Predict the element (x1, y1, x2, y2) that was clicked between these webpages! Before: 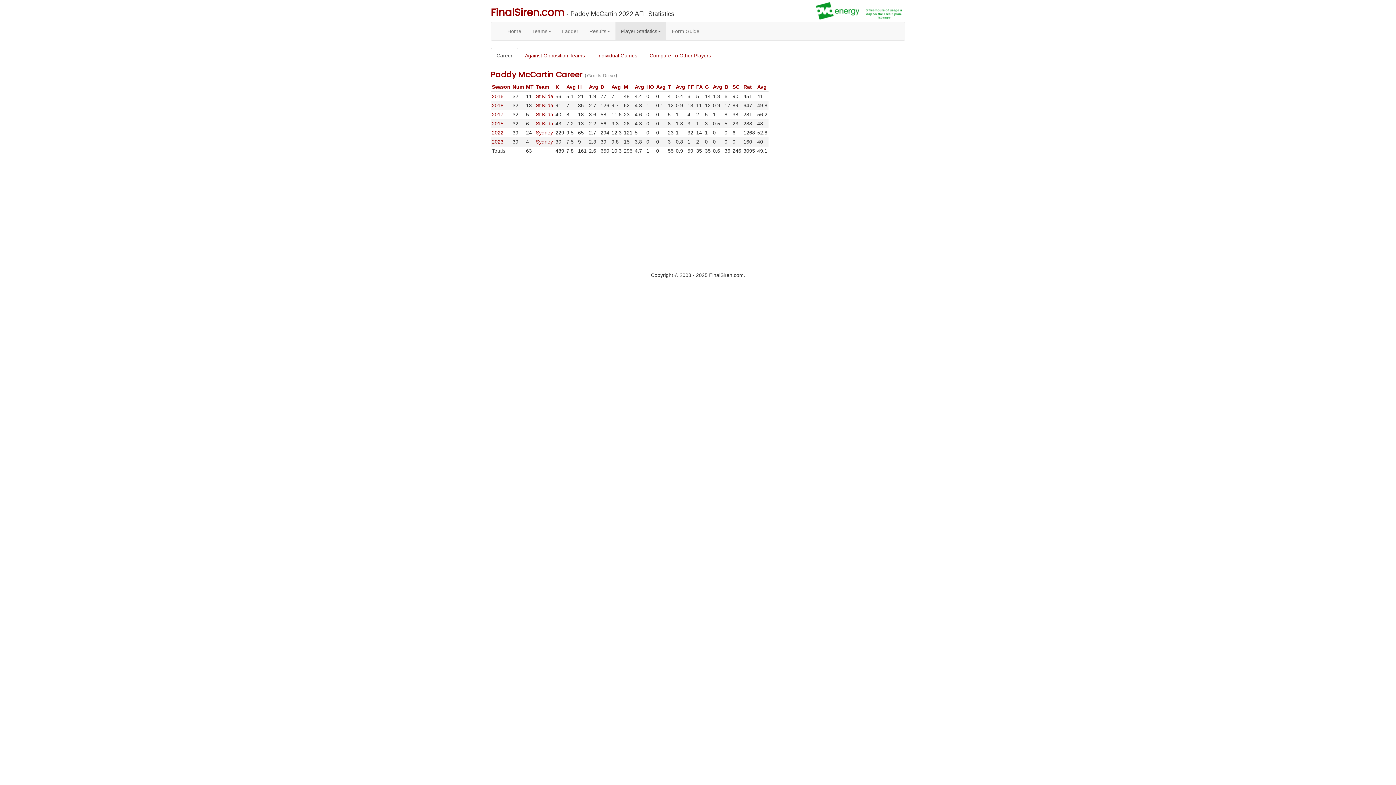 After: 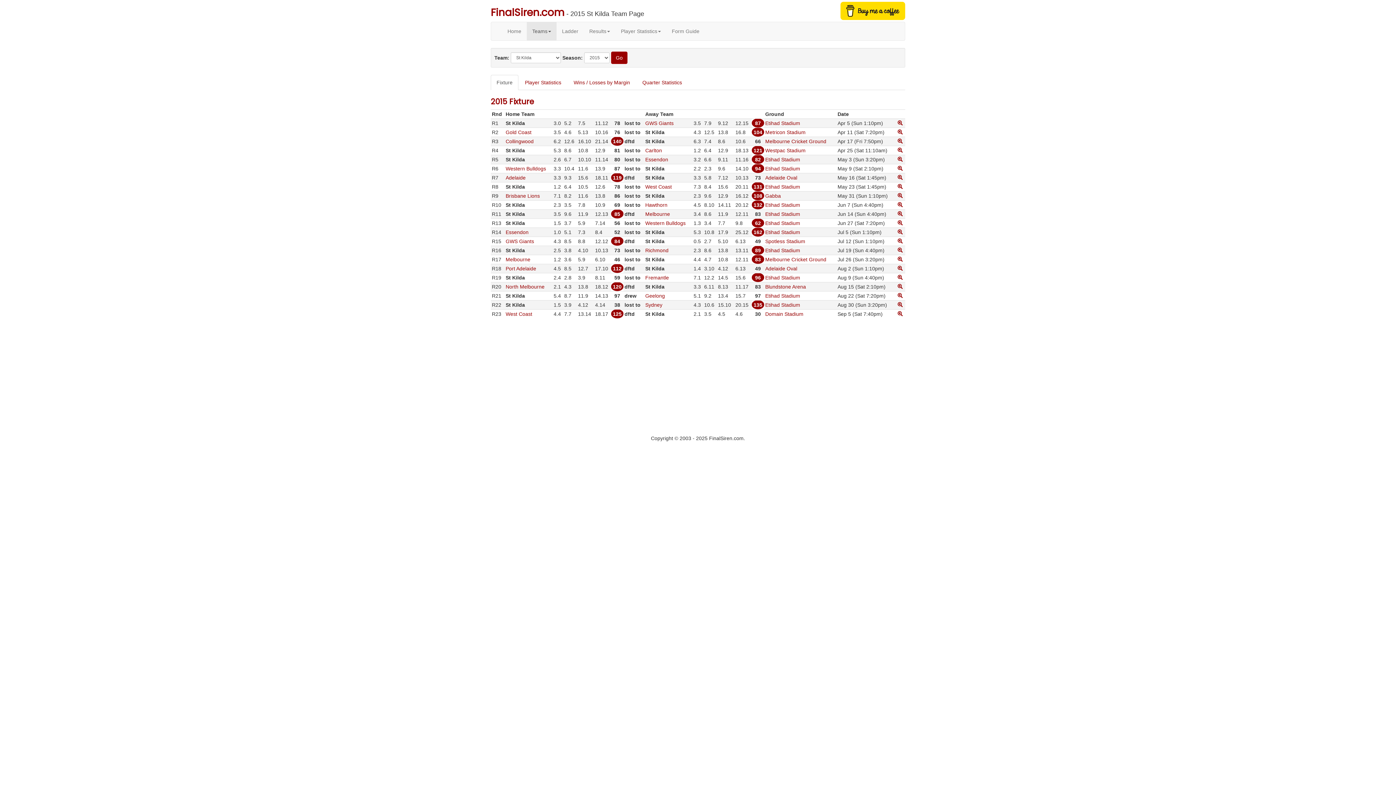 Action: label: St Kilda bbox: (536, 120, 553, 126)